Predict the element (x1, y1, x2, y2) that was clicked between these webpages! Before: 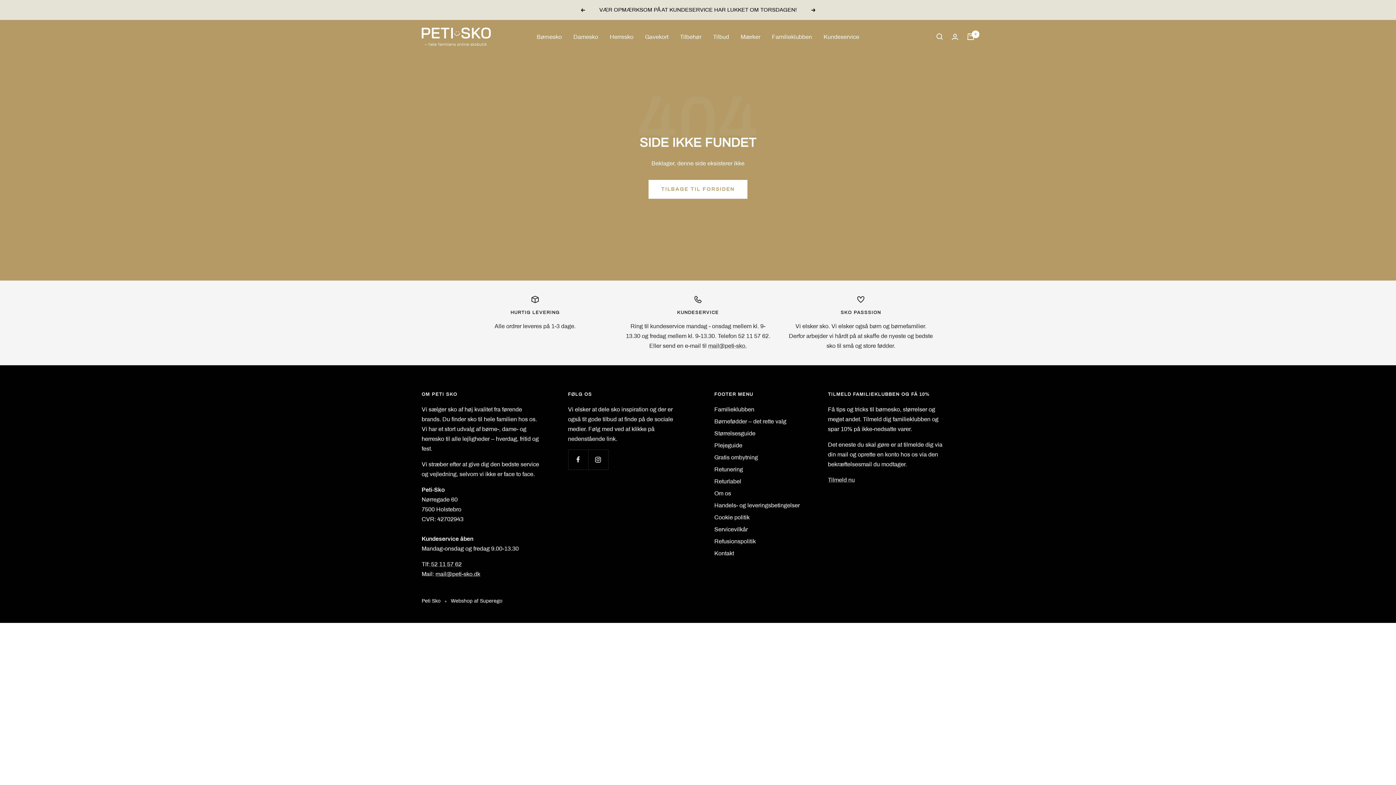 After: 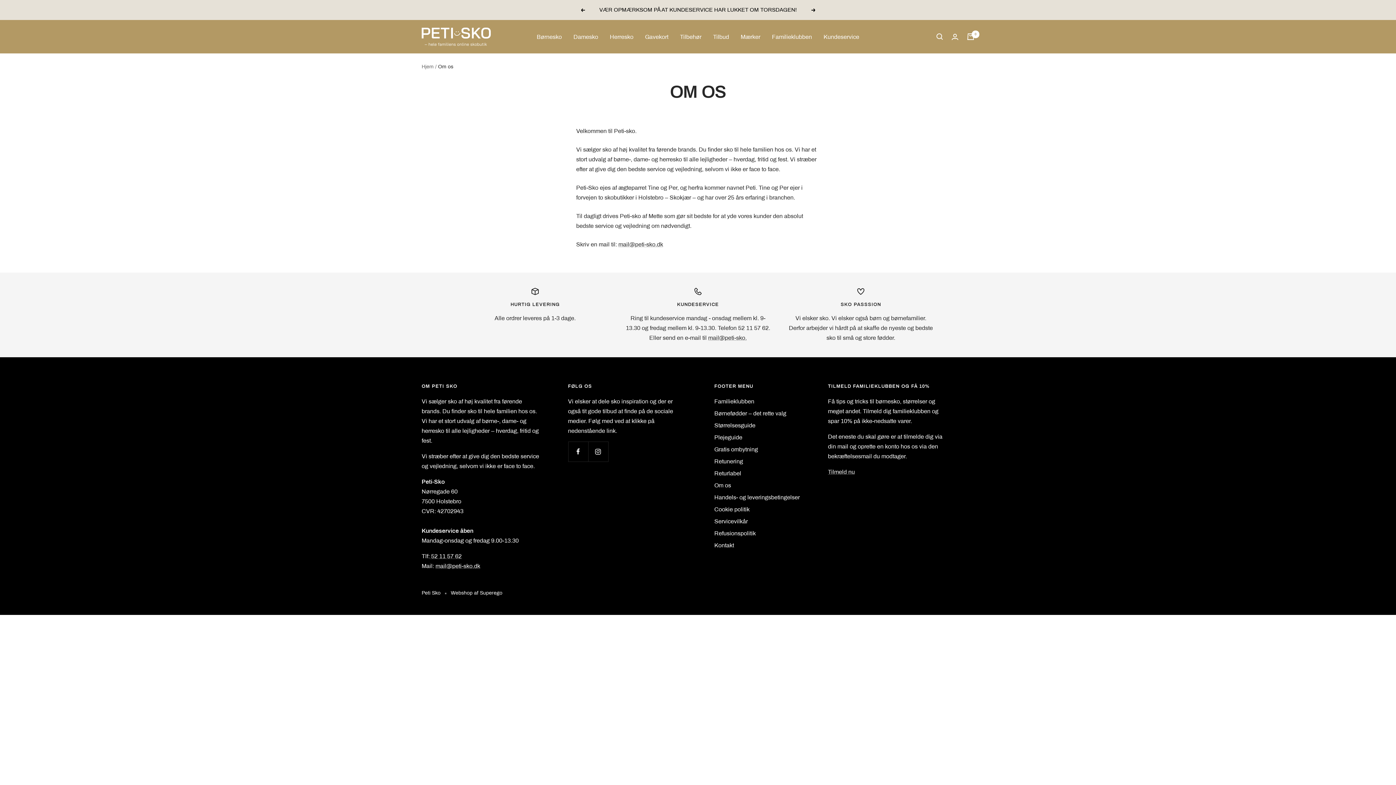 Action: label: Om os bbox: (714, 488, 731, 498)